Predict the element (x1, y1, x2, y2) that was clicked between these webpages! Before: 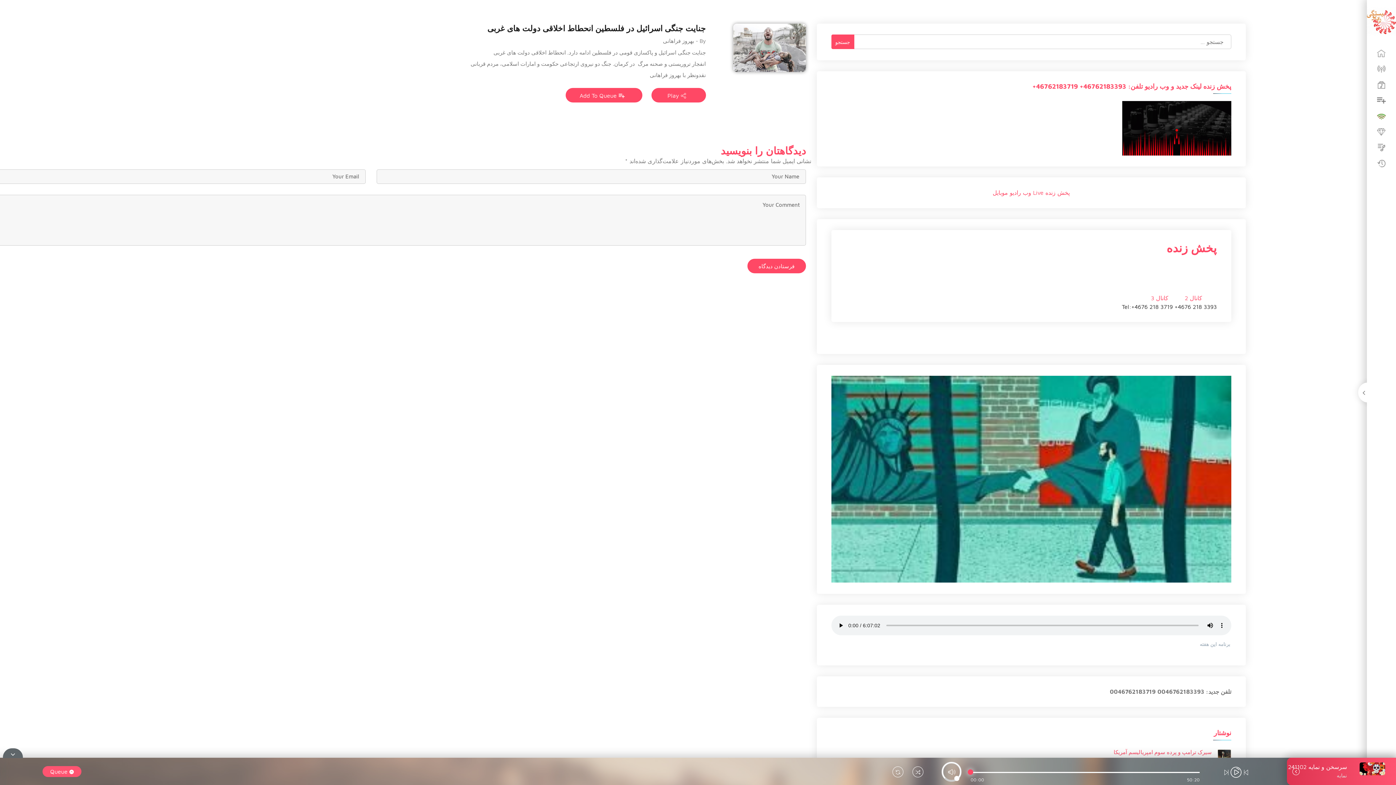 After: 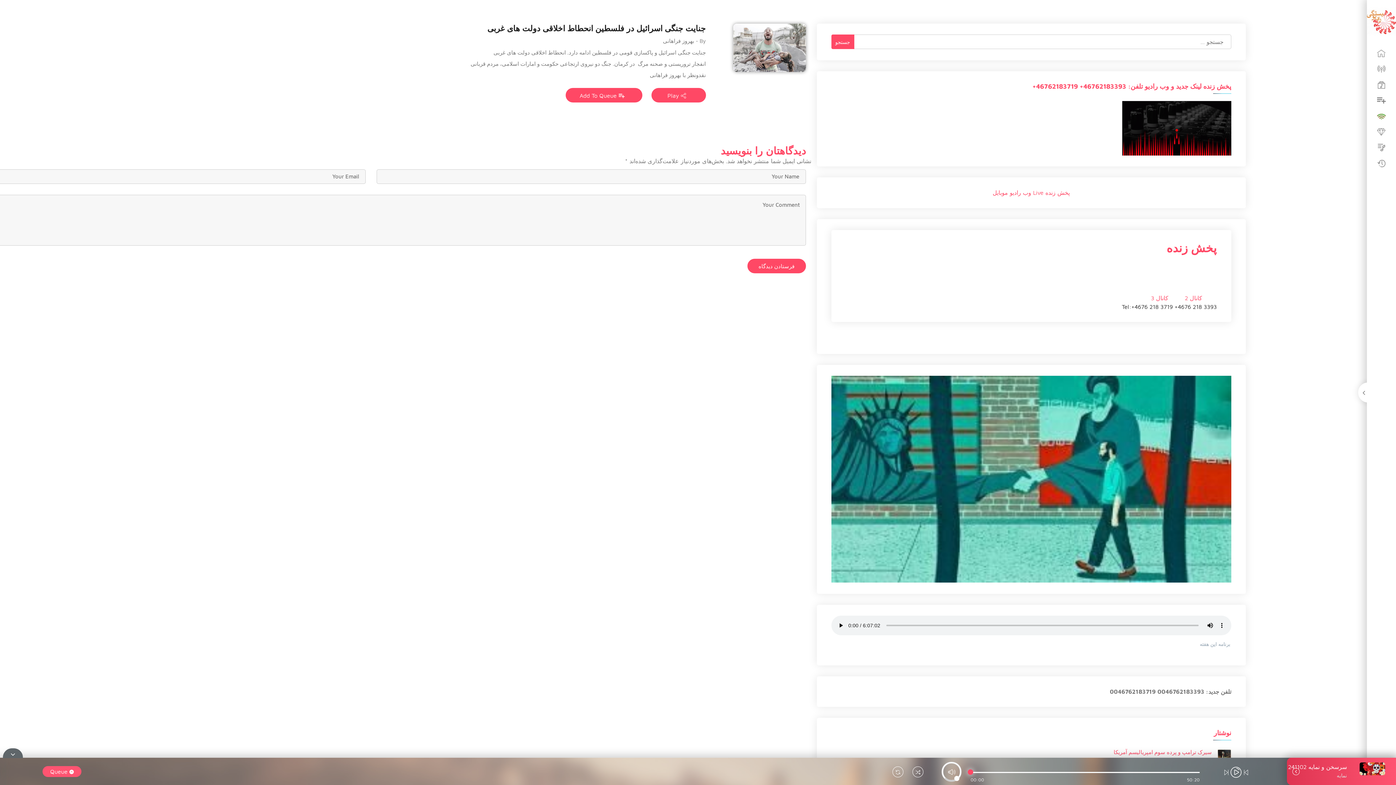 Action: bbox: (992, 189, 1070, 195) label: پخش زنده Live وب رادیو موبایل